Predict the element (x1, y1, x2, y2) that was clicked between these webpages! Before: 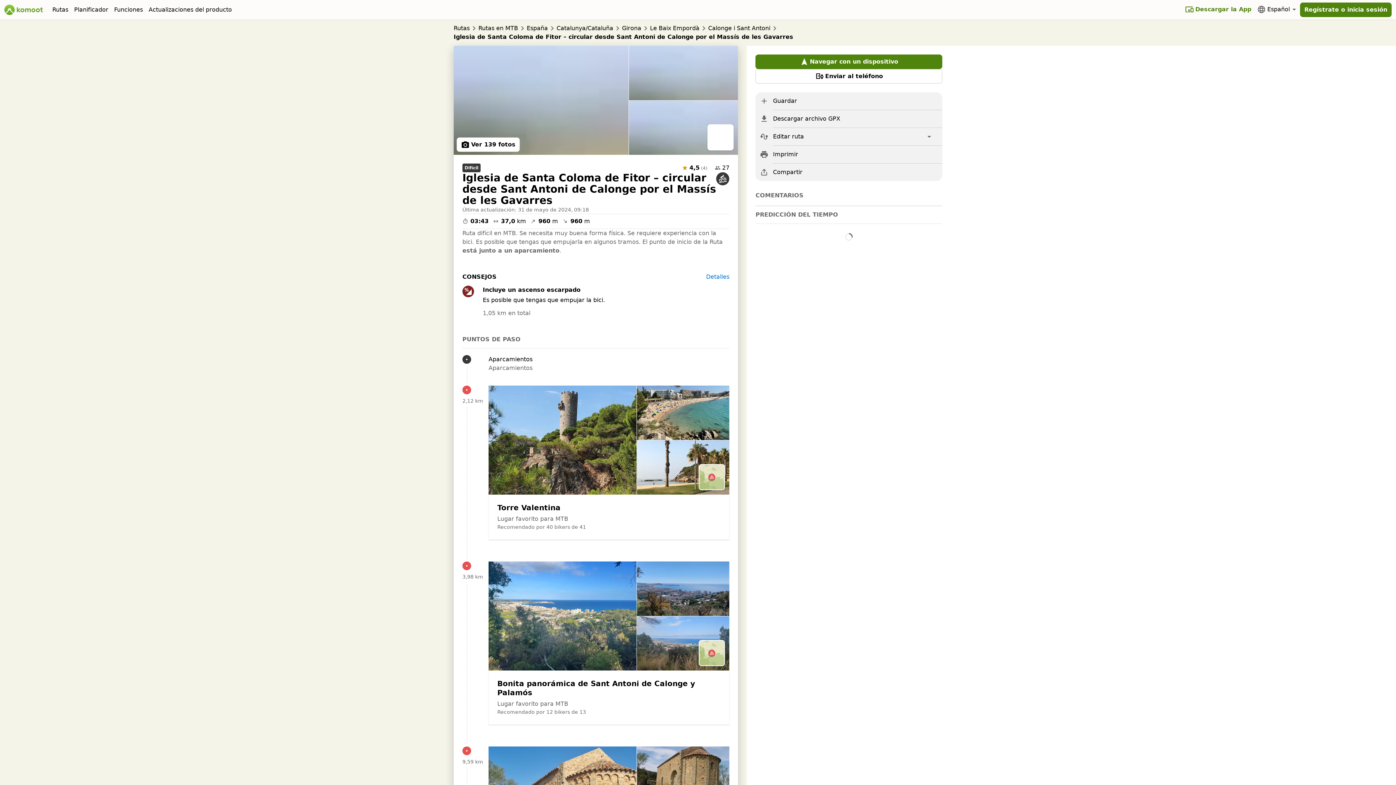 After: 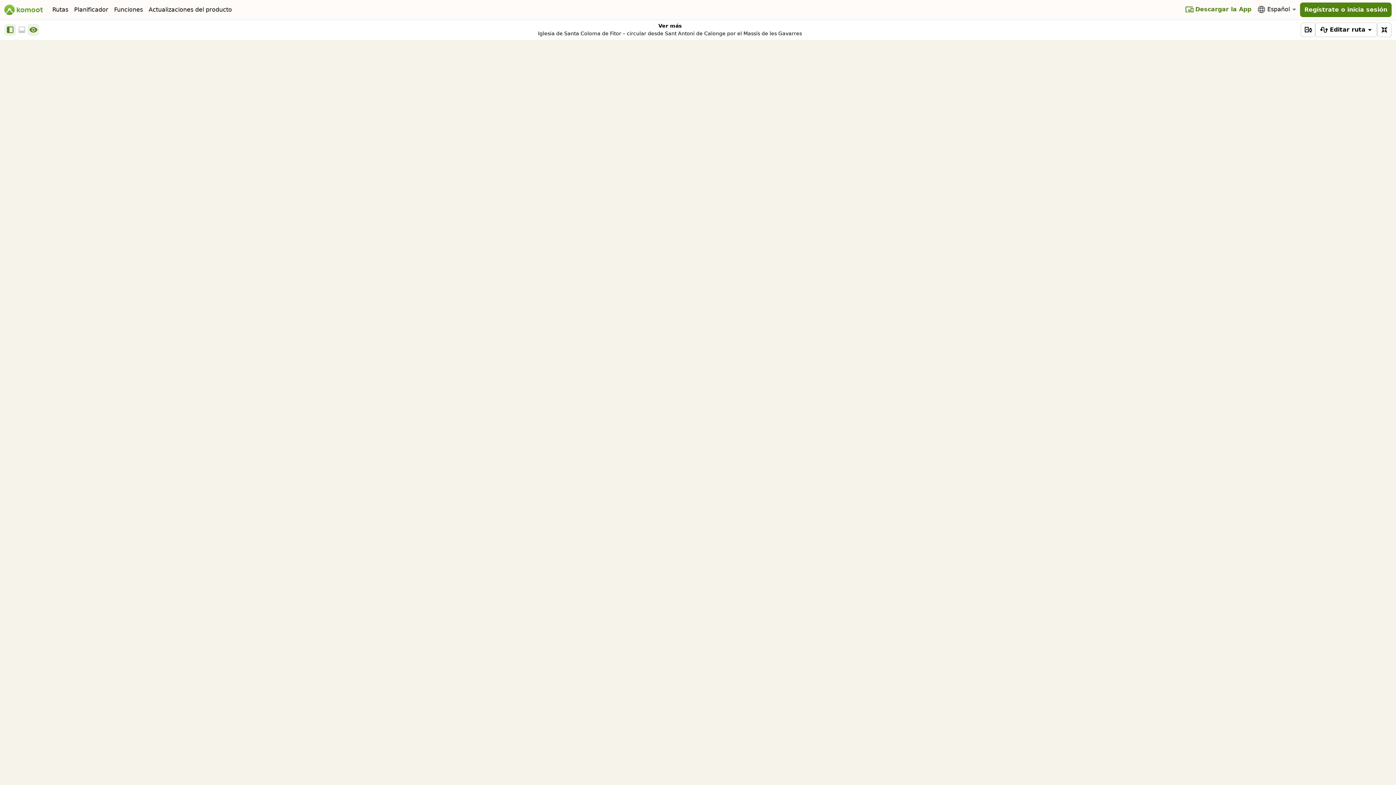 Action: label: Detalles bbox: (706, 272, 729, 281)